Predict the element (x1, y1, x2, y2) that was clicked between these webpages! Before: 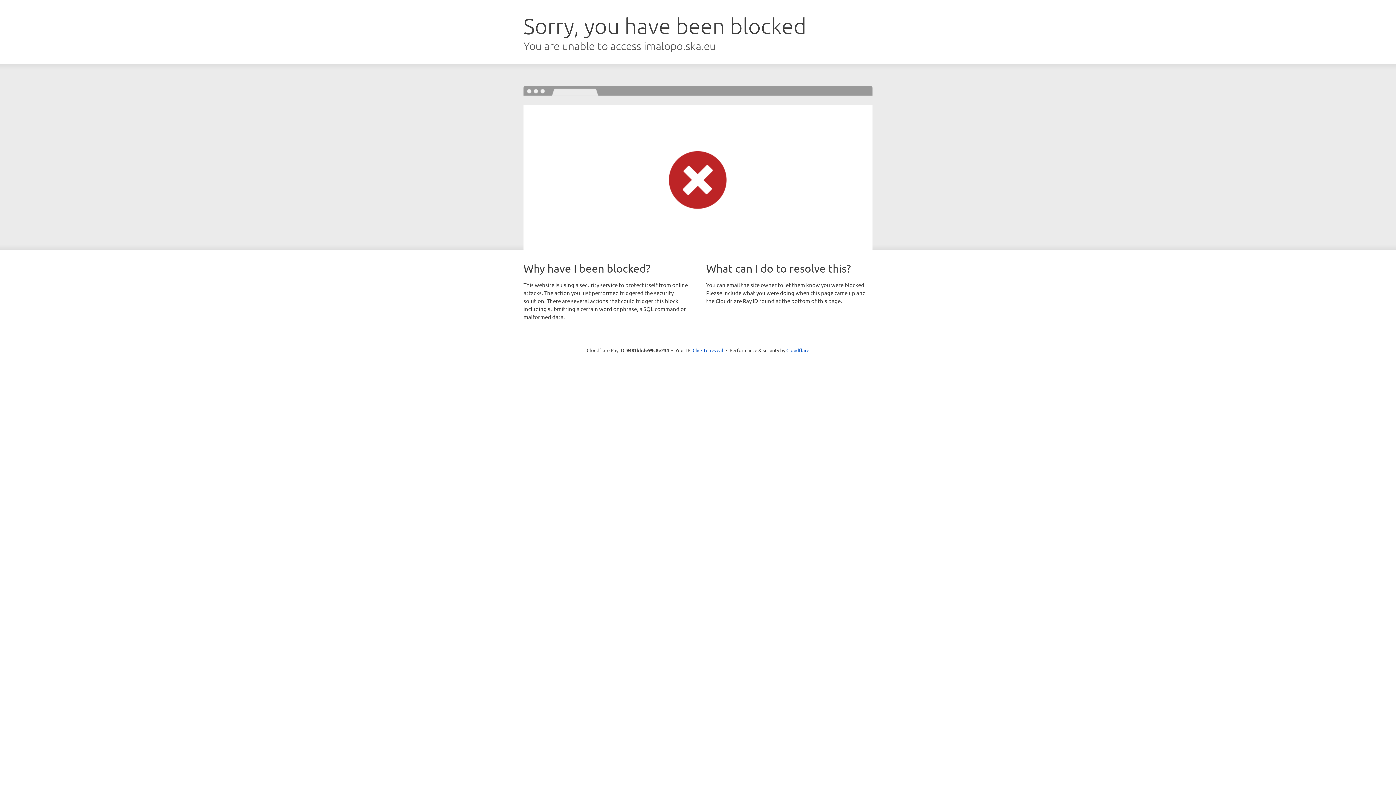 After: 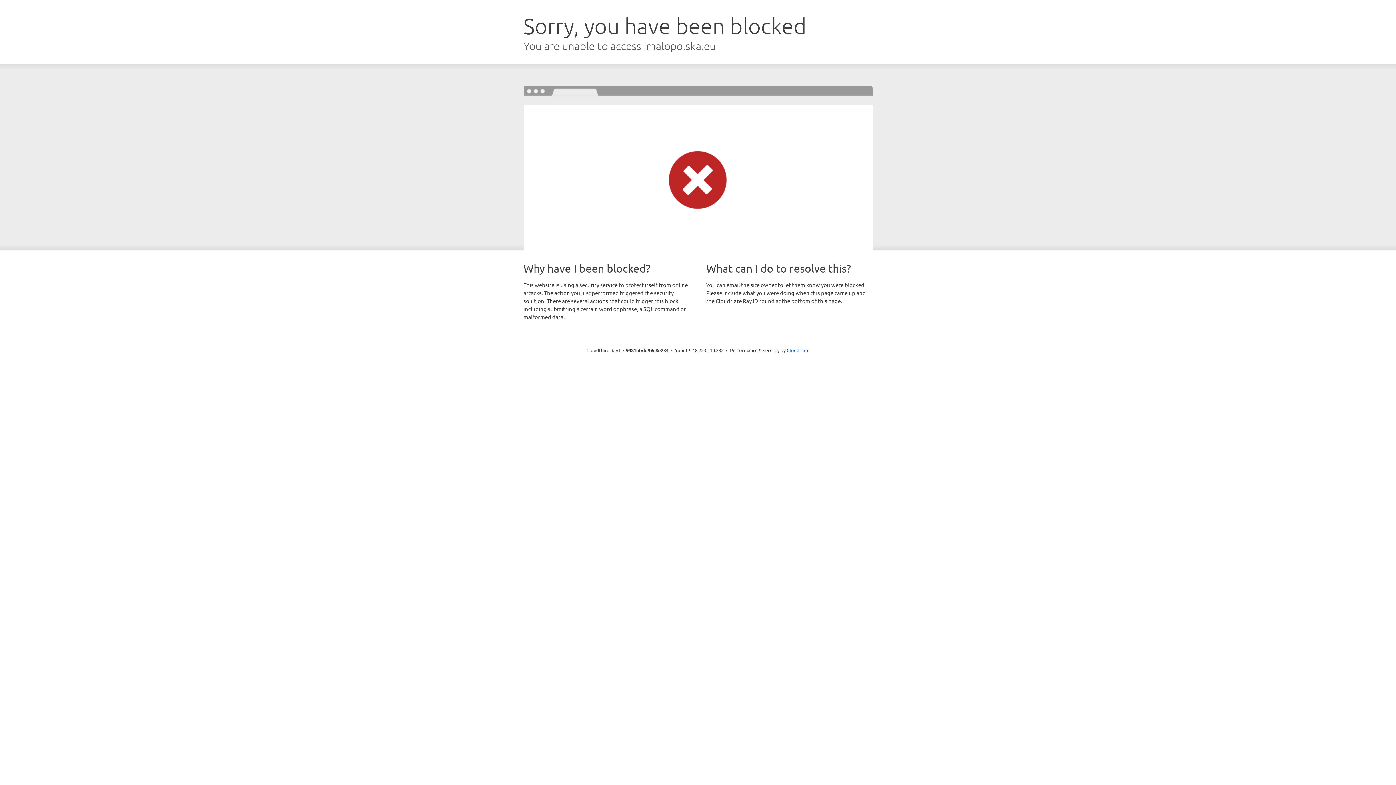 Action: label: Click to reveal bbox: (692, 346, 723, 353)